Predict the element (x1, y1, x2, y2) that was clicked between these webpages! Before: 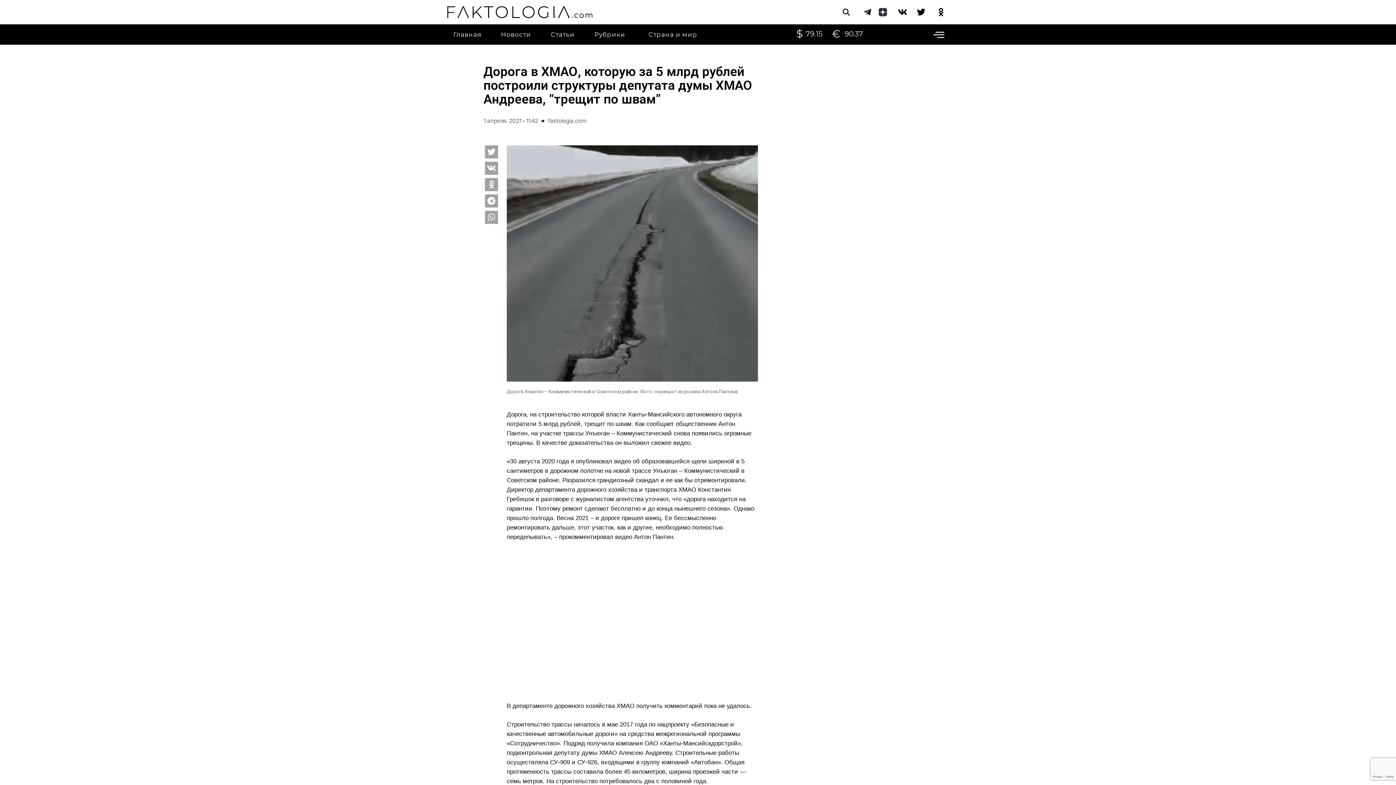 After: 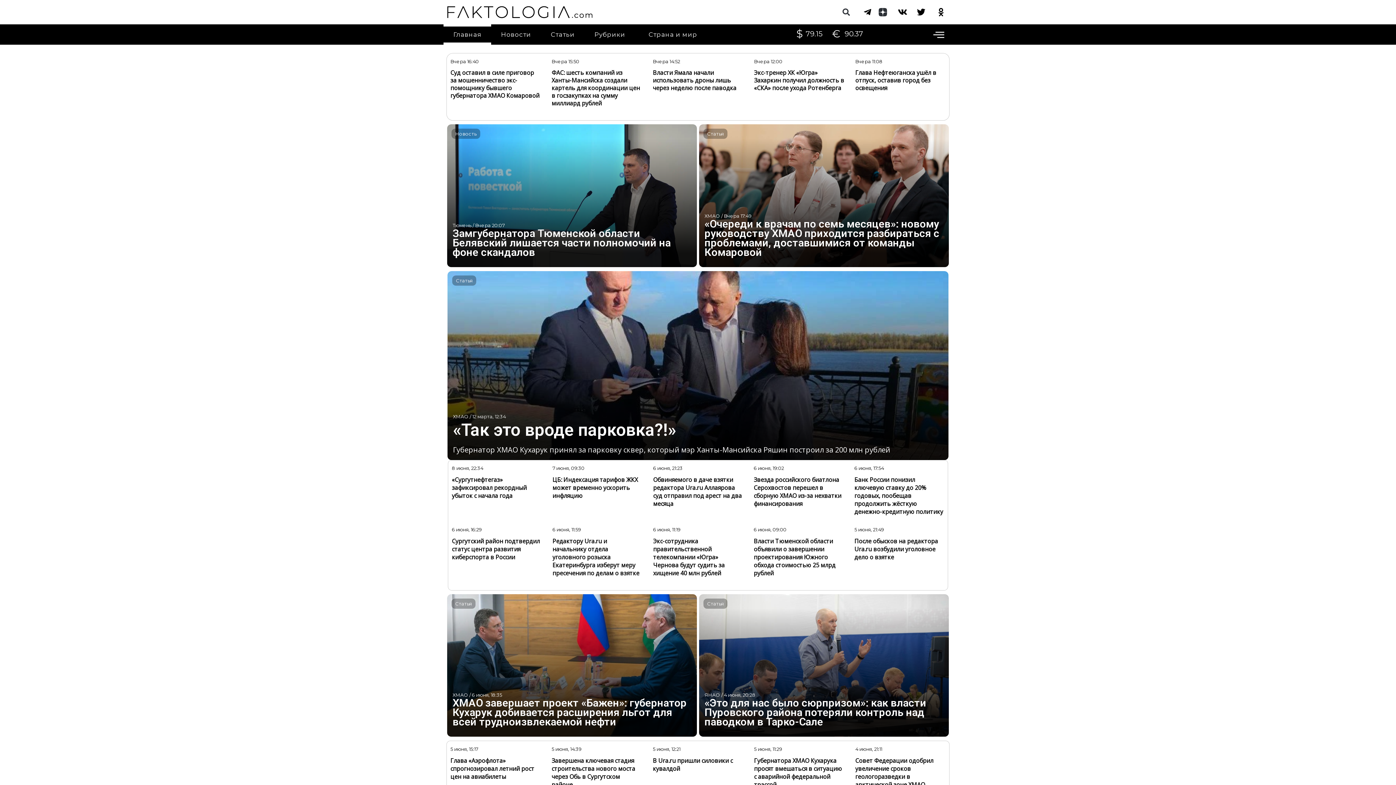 Action: label: faktologia.com bbox: (548, 116, 586, 125)